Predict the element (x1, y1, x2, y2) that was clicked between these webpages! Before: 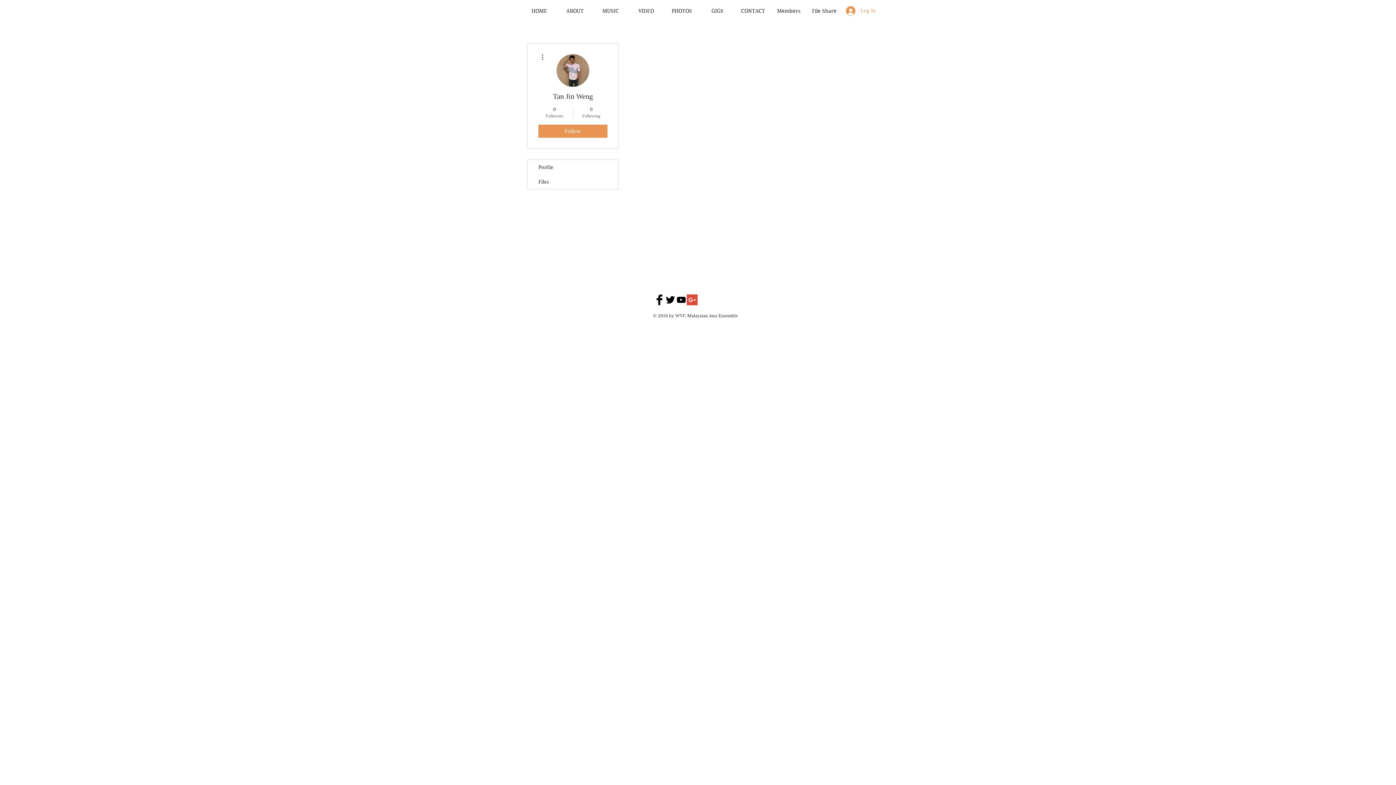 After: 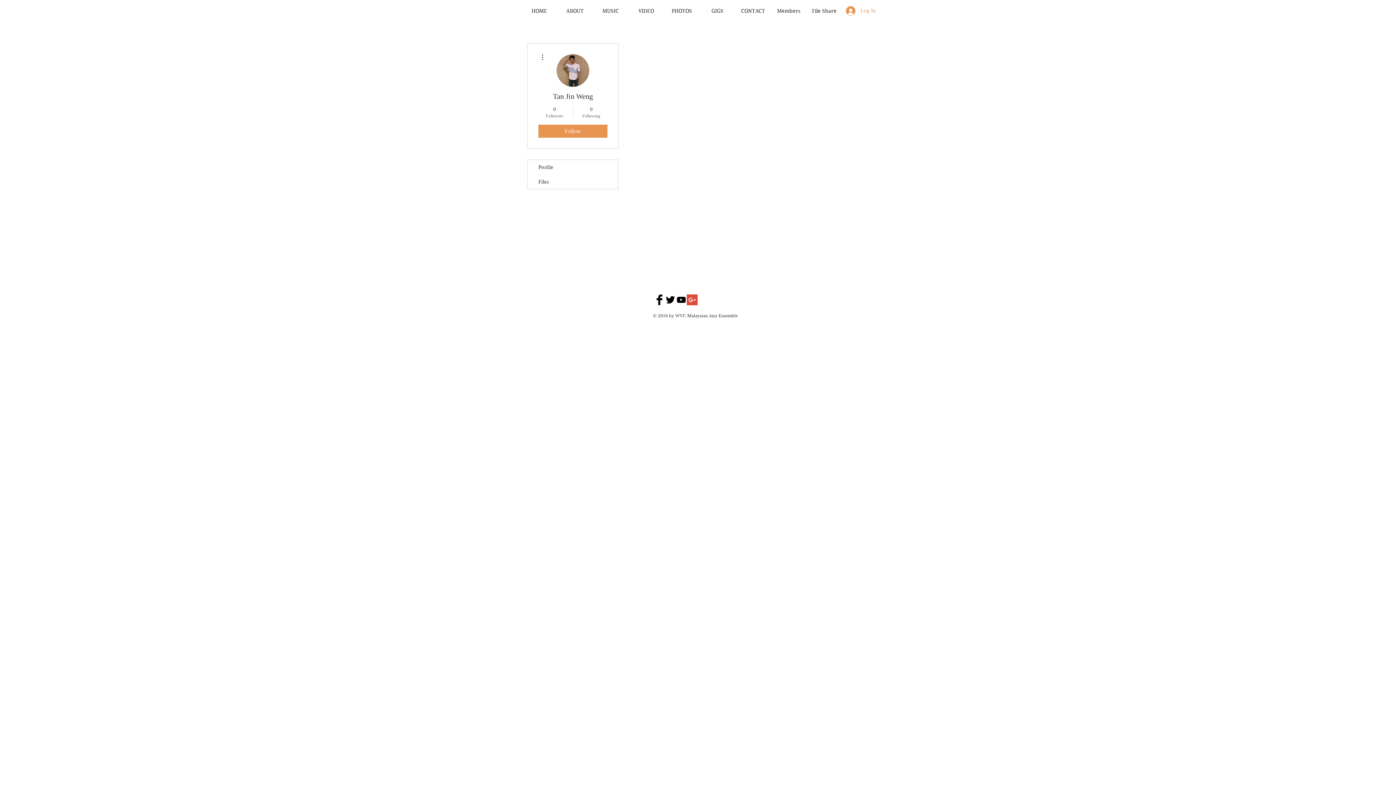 Action: label: Facebook Basic Black  bbox: (654, 294, 665, 305)